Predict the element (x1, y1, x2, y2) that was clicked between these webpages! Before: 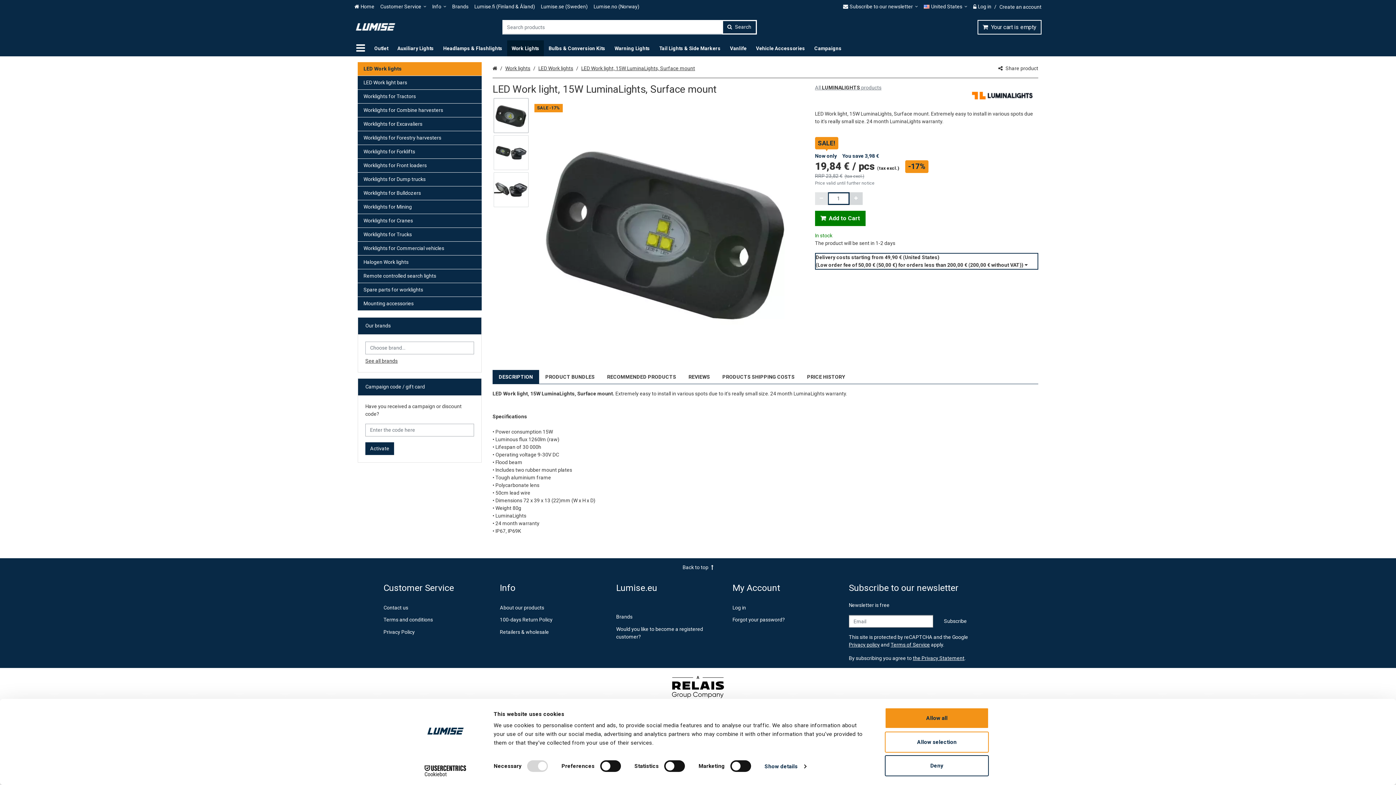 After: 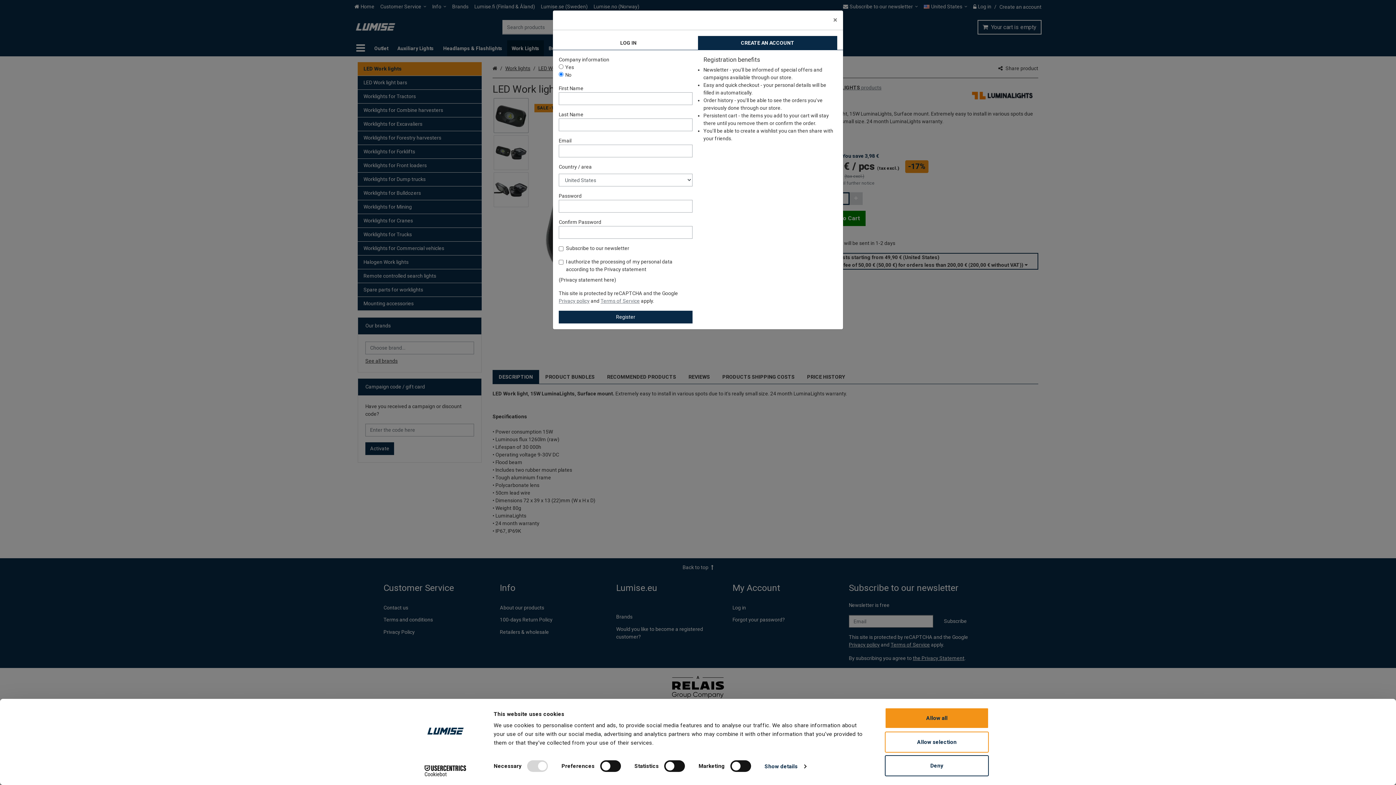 Action: bbox: (996, 0, 1044, 13) label: Create an account